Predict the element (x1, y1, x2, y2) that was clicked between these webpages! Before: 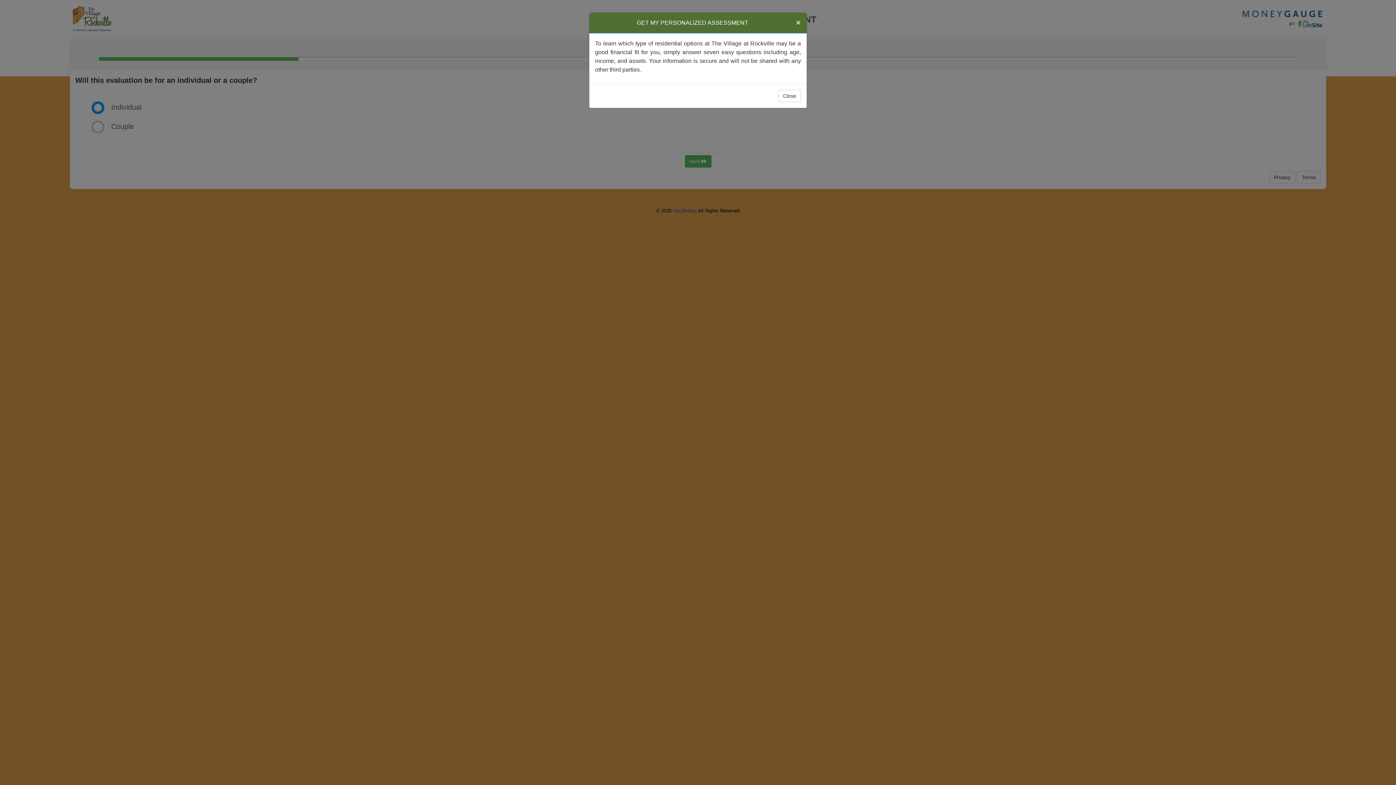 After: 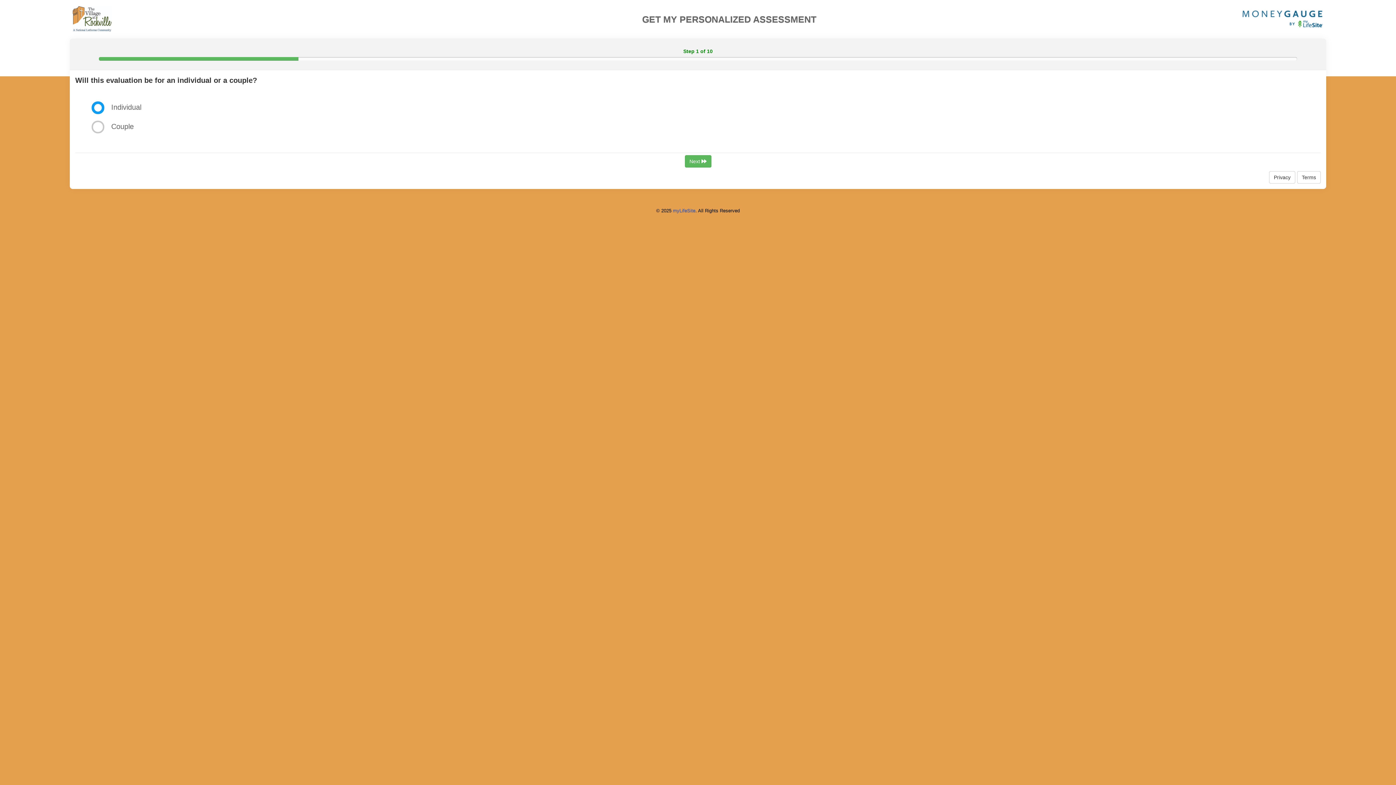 Action: bbox: (778, 89, 801, 102) label: Close